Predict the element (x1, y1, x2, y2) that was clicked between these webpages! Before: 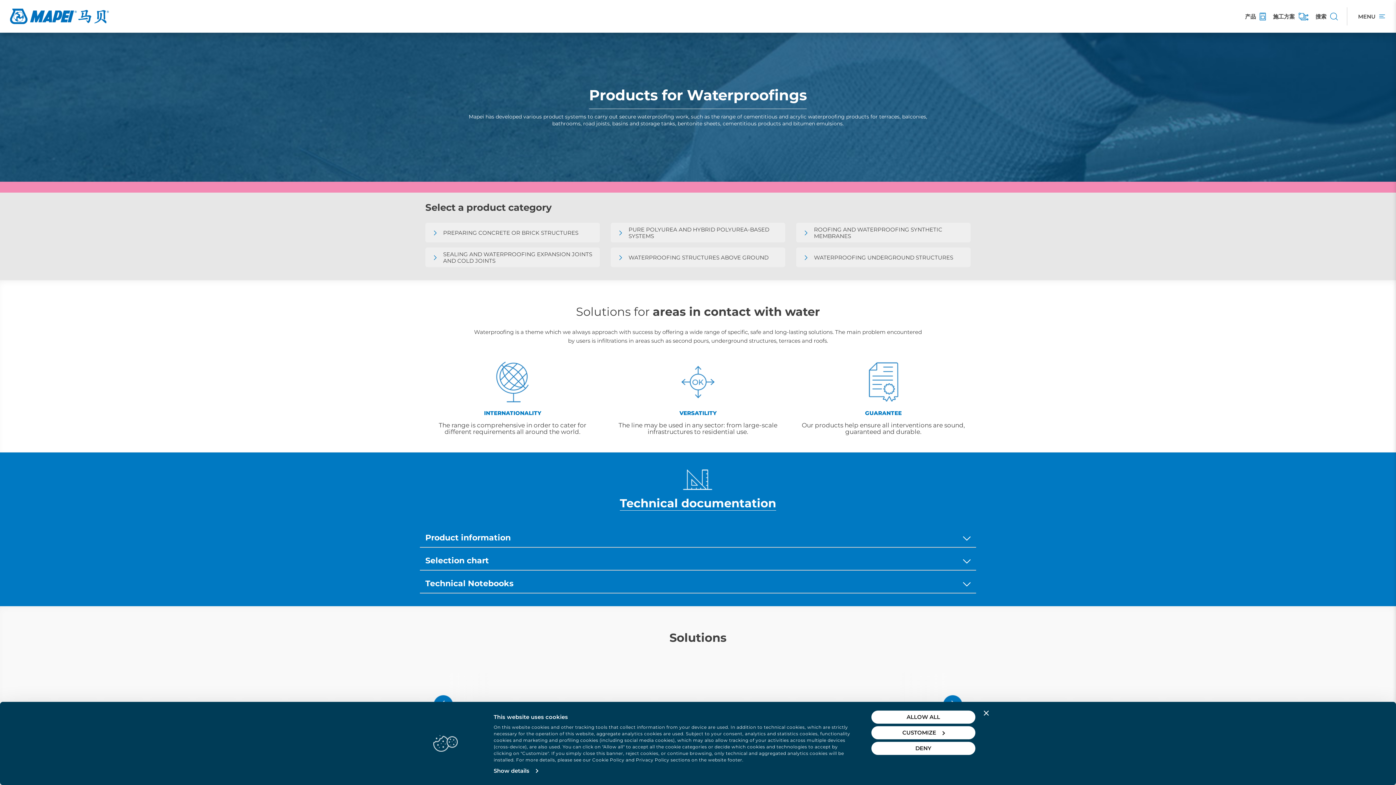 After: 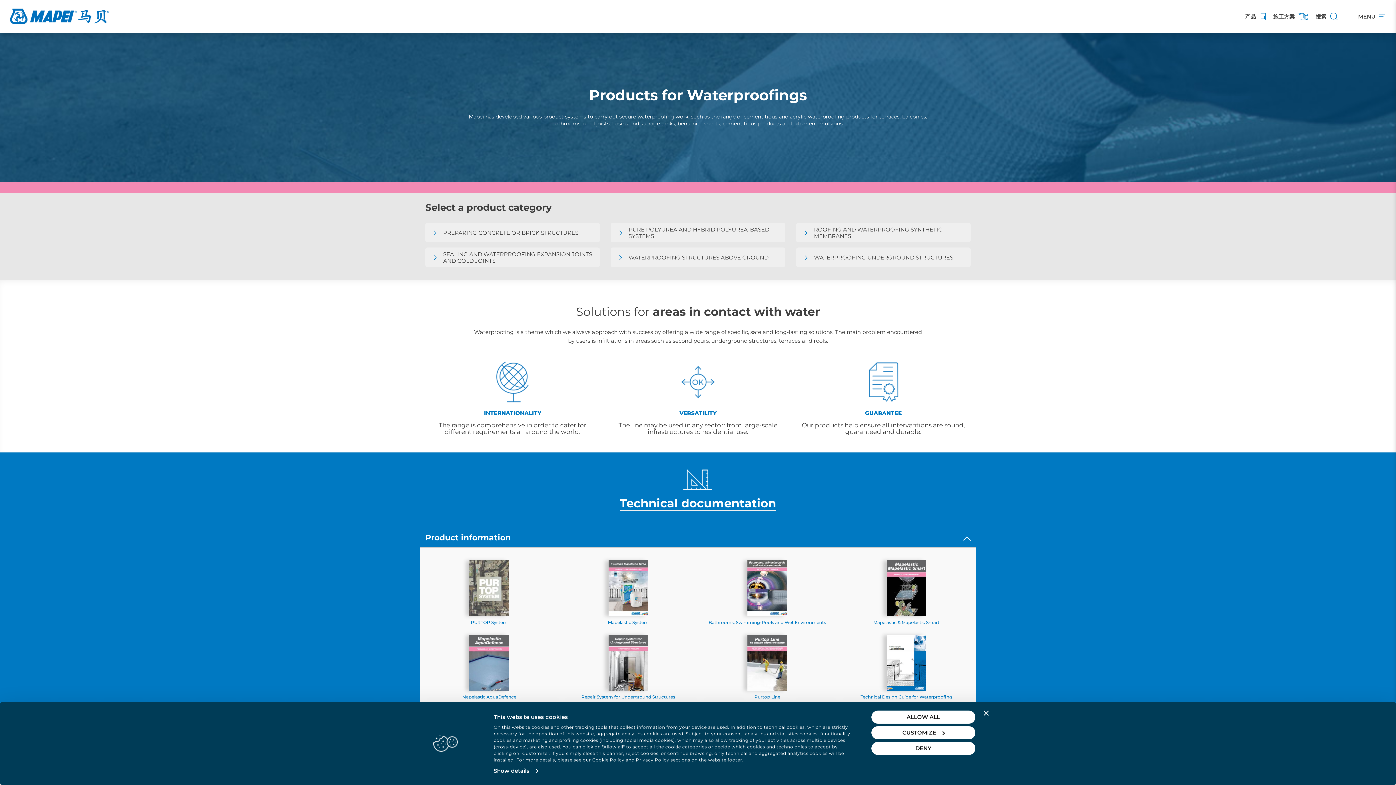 Action: label: Product information bbox: (420, 530, 976, 542)